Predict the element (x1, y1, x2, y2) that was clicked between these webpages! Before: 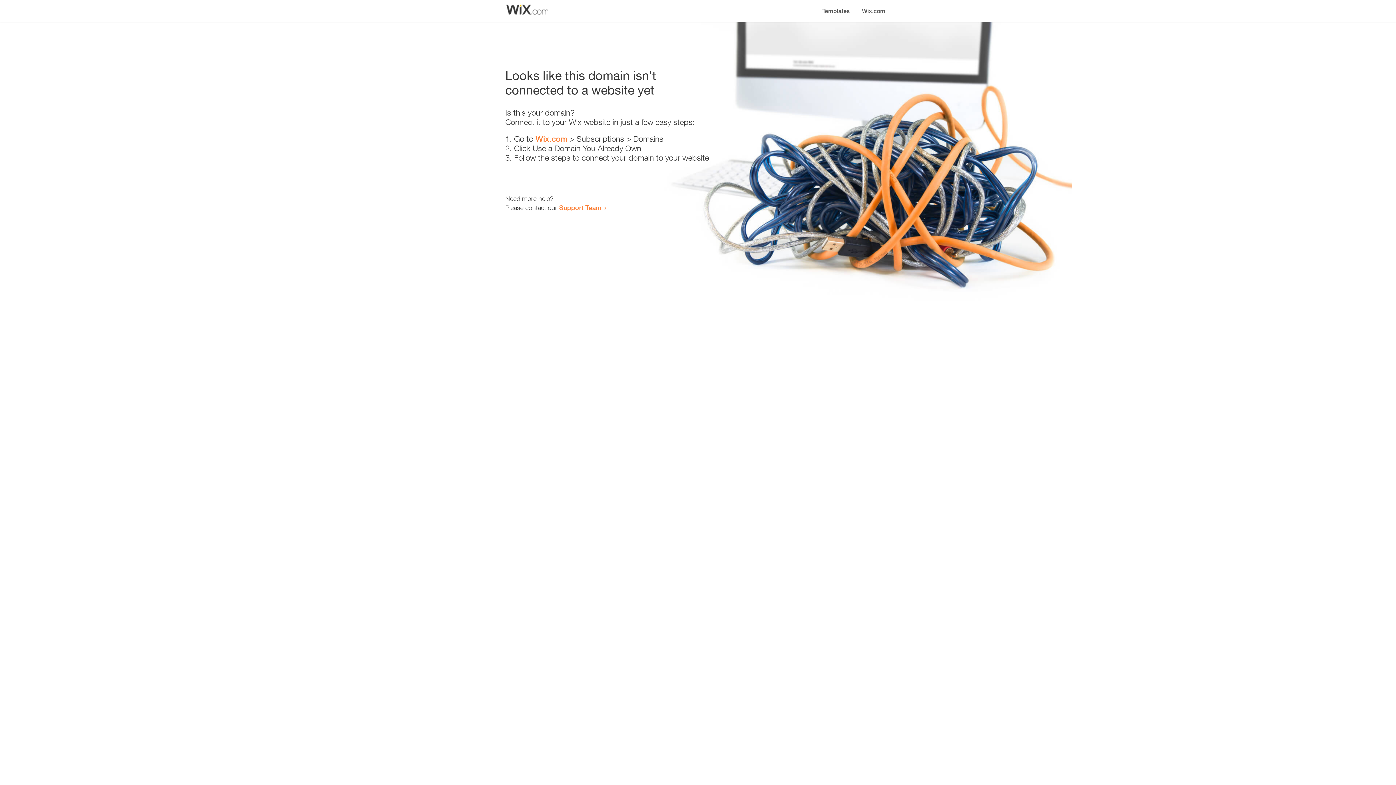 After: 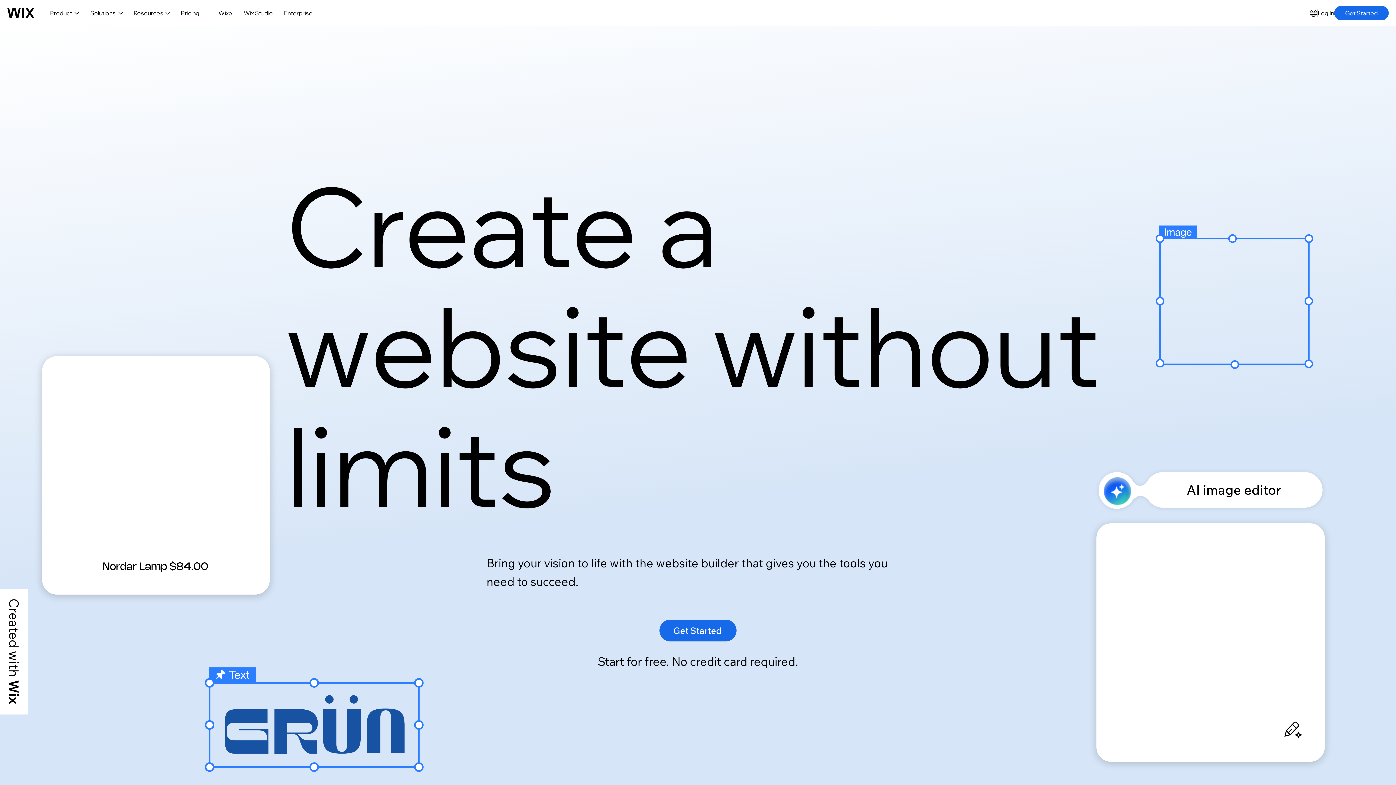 Action: bbox: (856, 0, 890, 14) label: Wix.com